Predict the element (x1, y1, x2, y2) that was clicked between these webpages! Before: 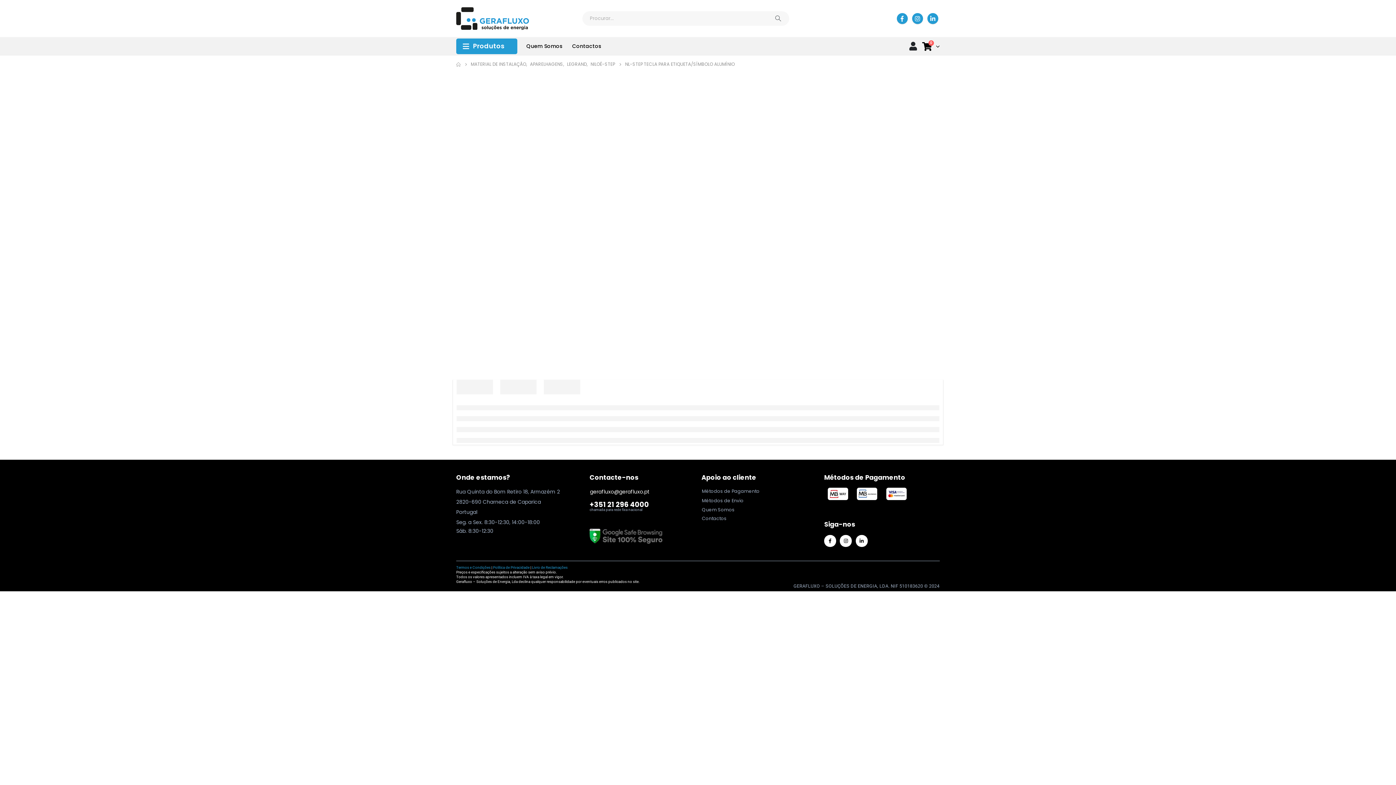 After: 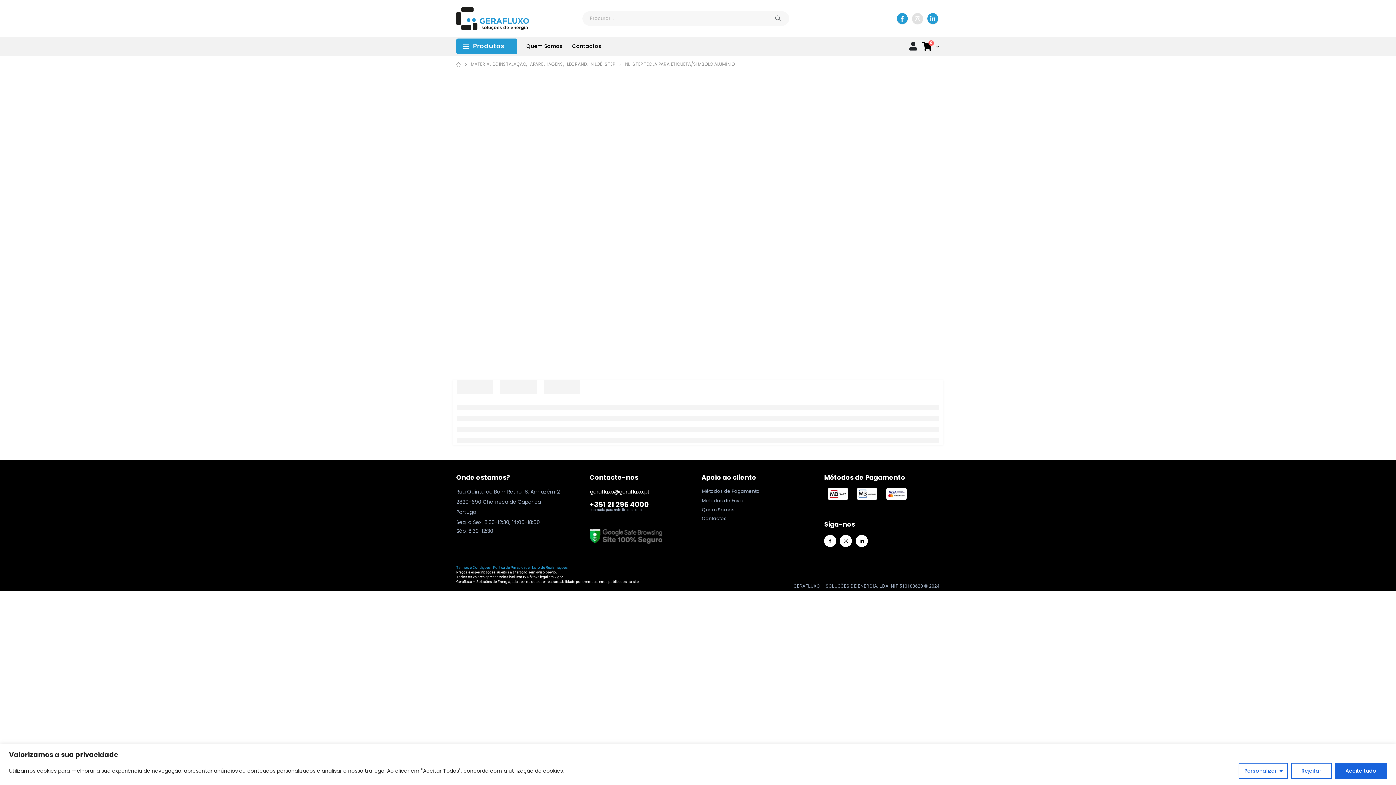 Action: bbox: (912, 13, 923, 23)